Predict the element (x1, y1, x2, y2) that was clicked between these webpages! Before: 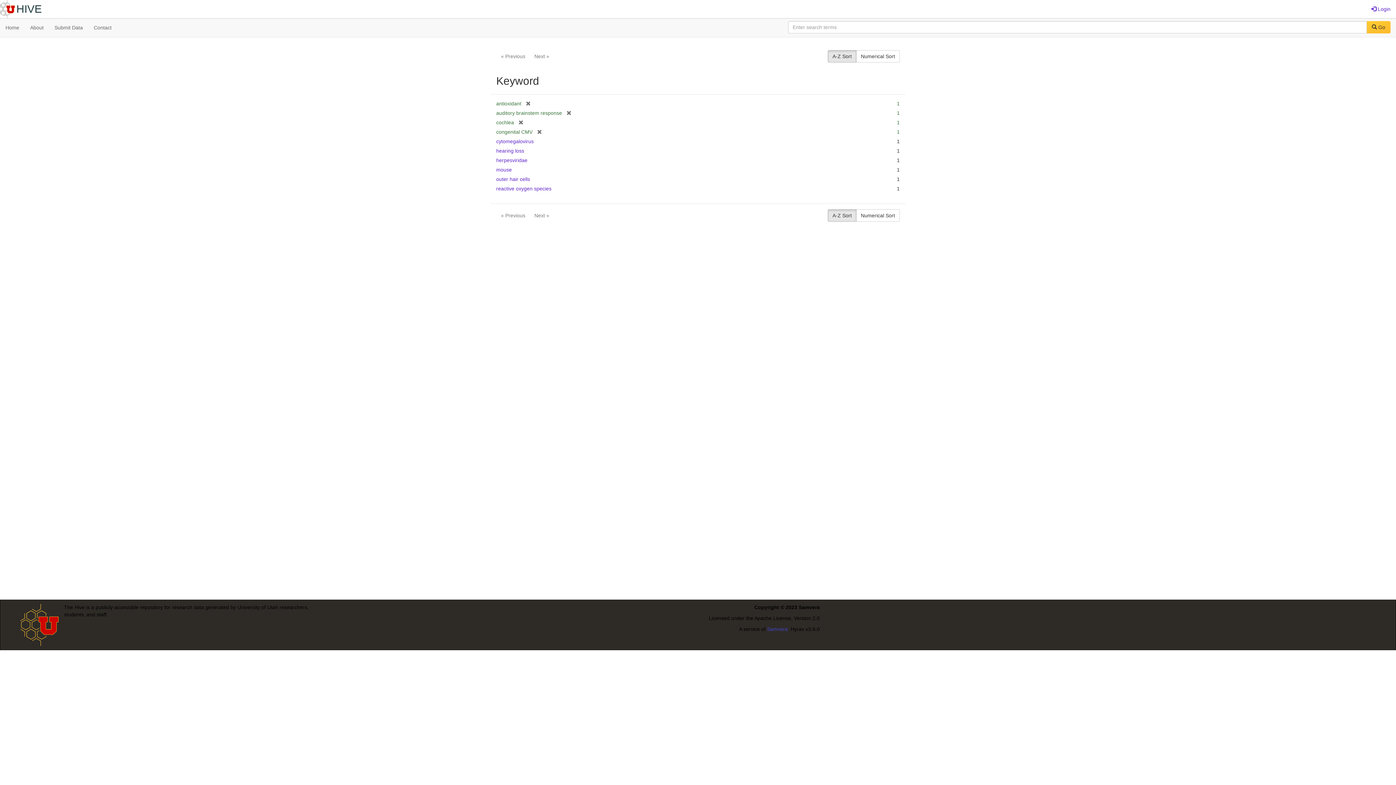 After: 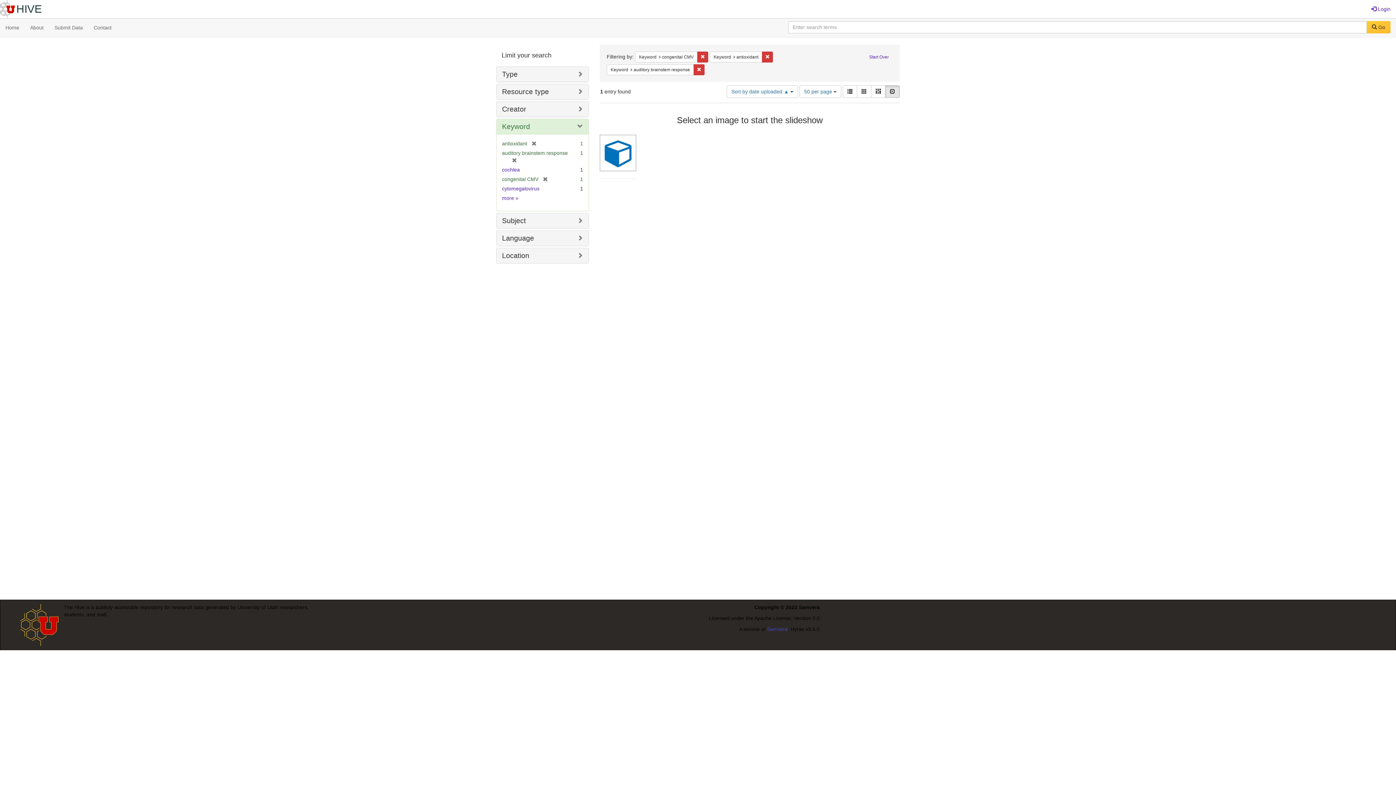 Action: bbox: (514, 119, 523, 125) label: [remove]